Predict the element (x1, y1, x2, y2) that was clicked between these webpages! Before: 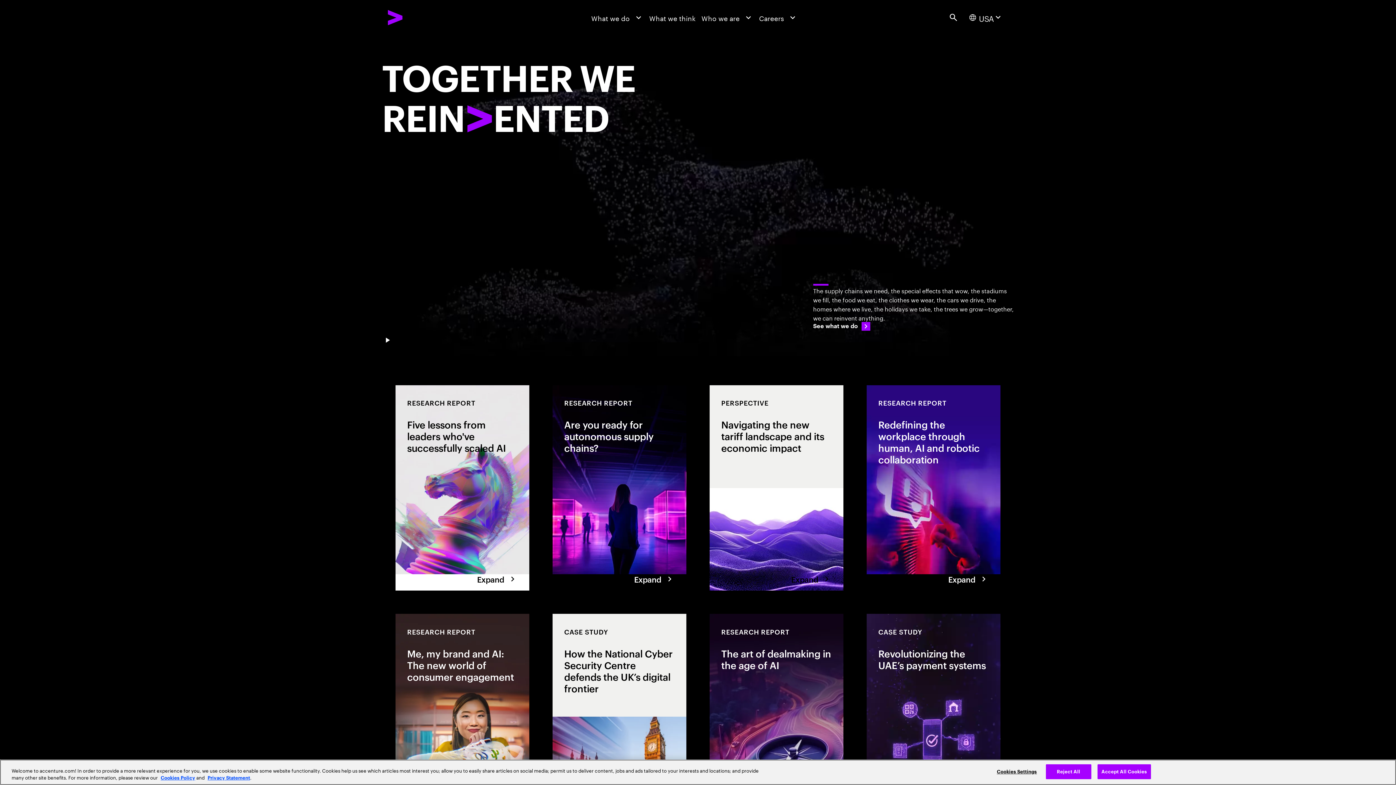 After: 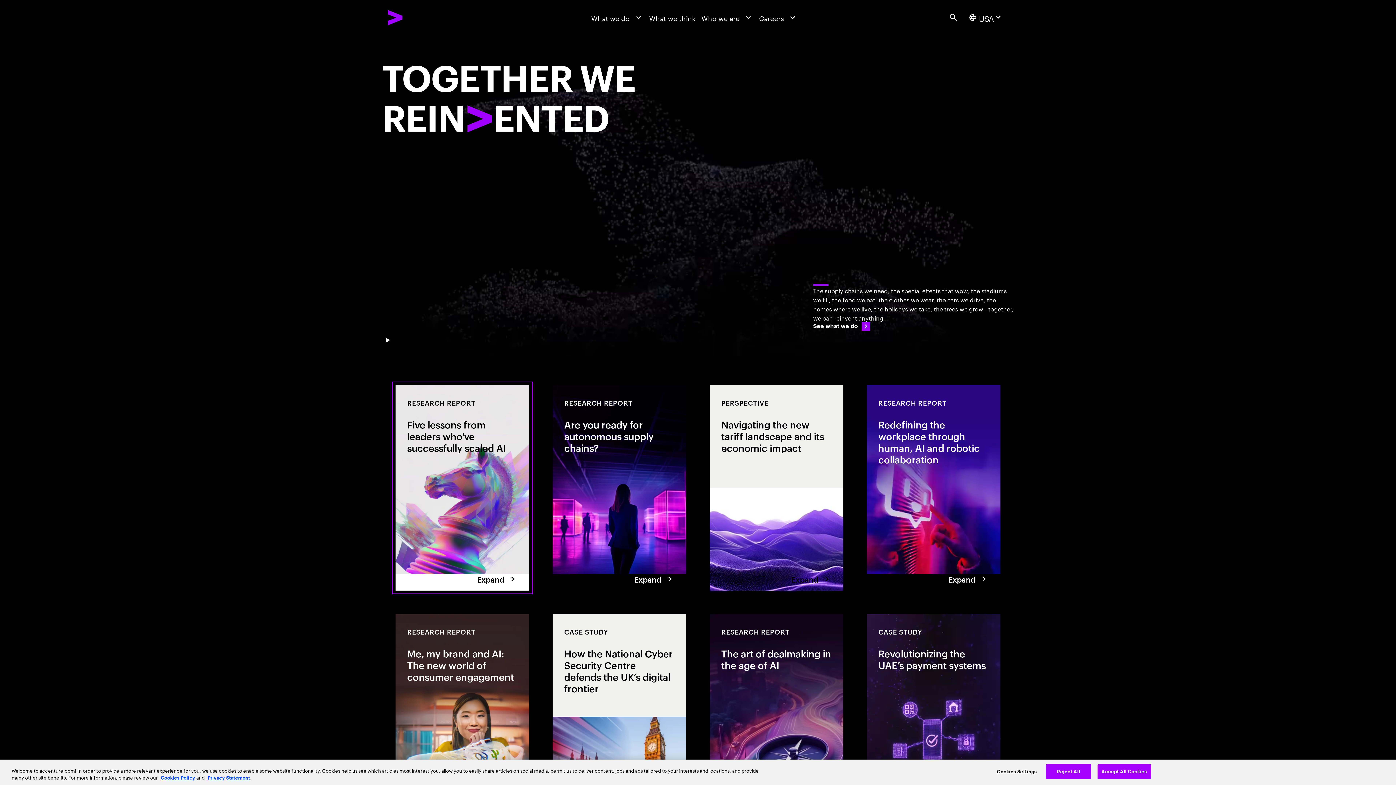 Action: label: Research Report: Five lessons from leaders who've successfully scaled AI bbox: (395, 385, 529, 591)